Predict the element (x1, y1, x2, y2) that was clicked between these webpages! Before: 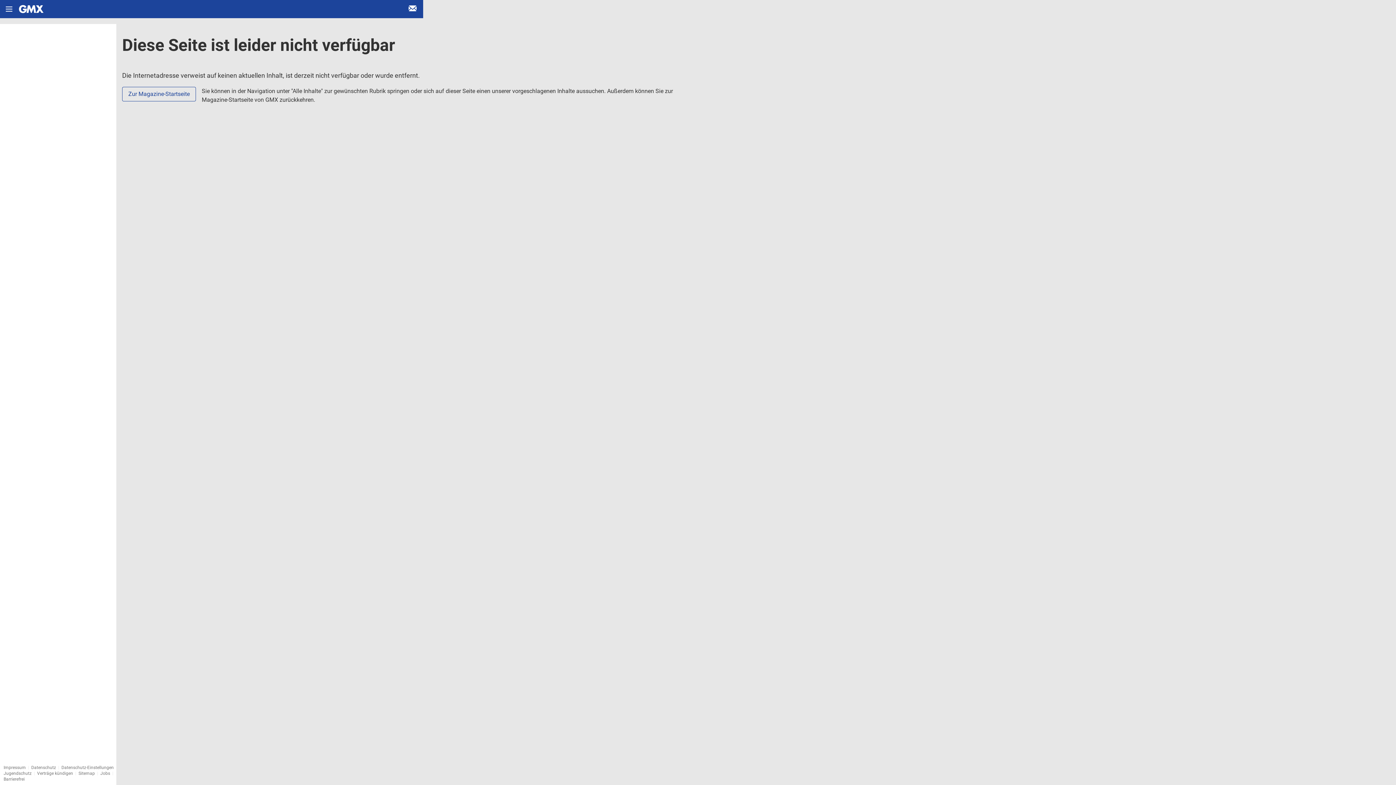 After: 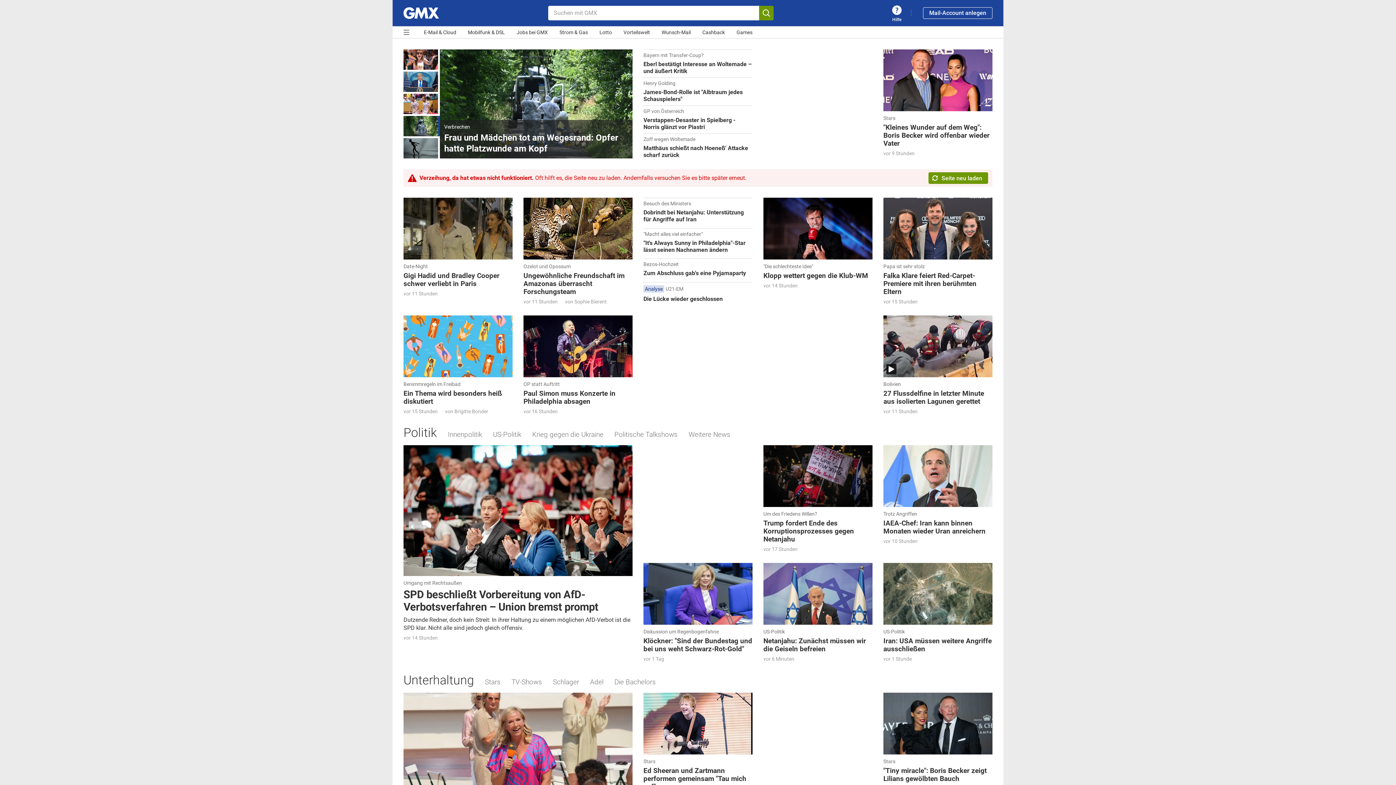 Action: bbox: (402, 11, 423, 18) label: E-Mail Login